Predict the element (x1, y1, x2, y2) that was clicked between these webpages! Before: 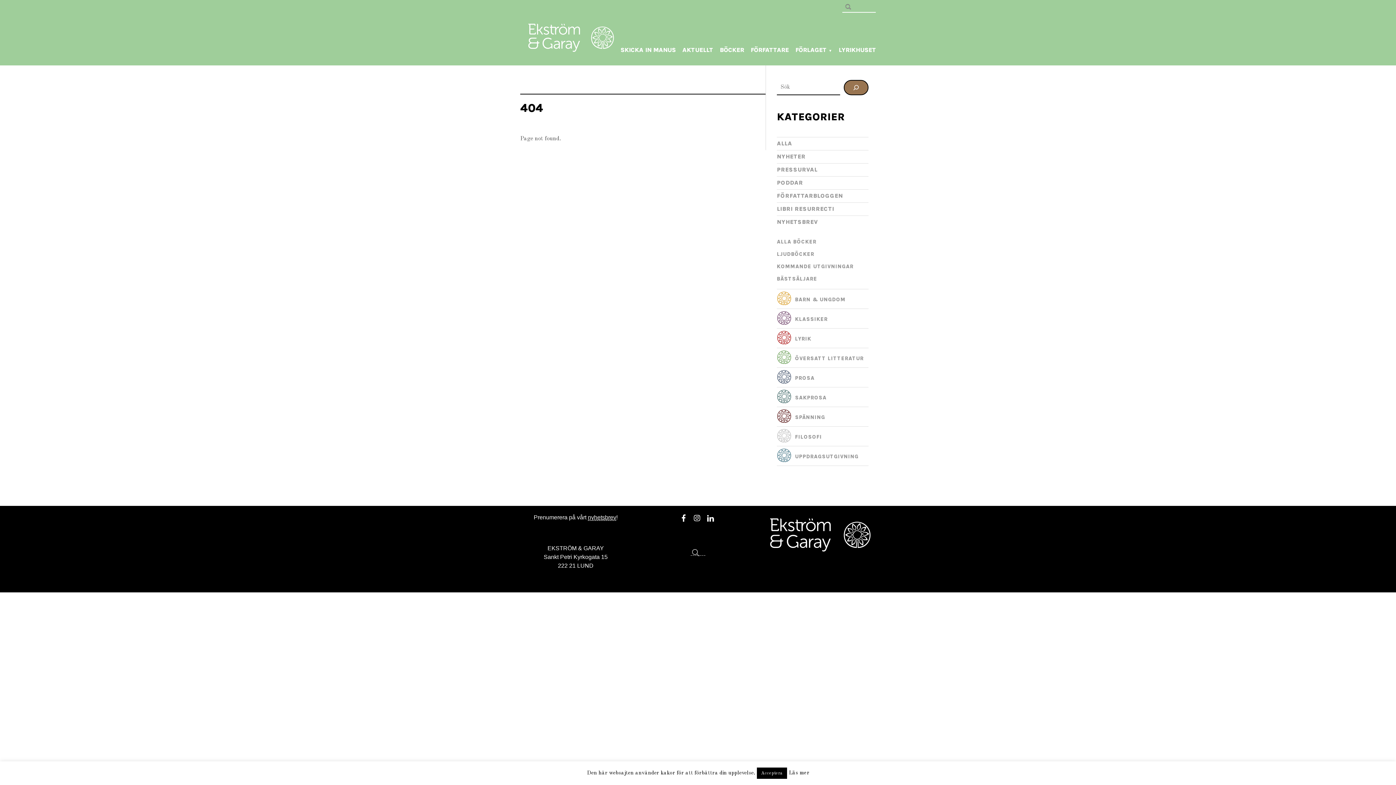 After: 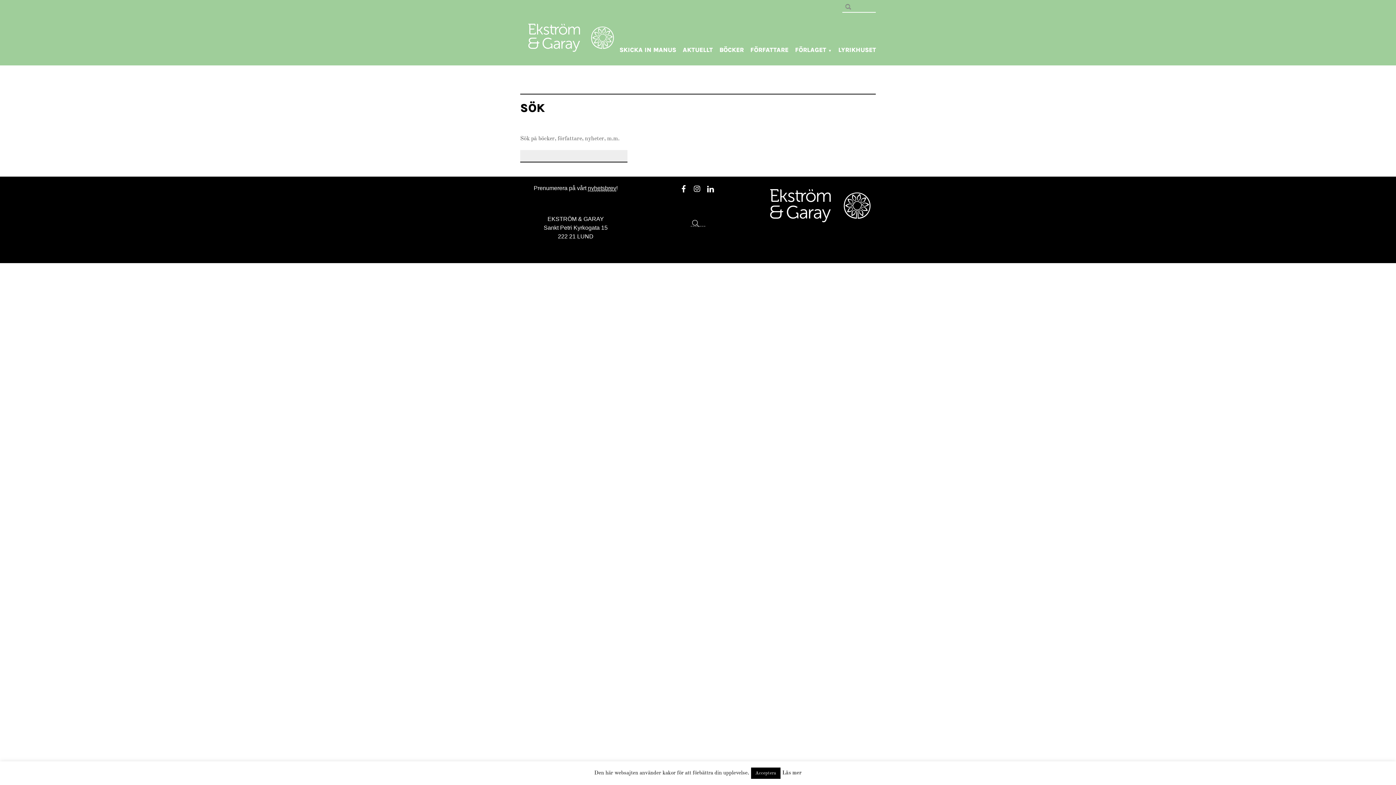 Action: bbox: (690, 549, 705, 556)